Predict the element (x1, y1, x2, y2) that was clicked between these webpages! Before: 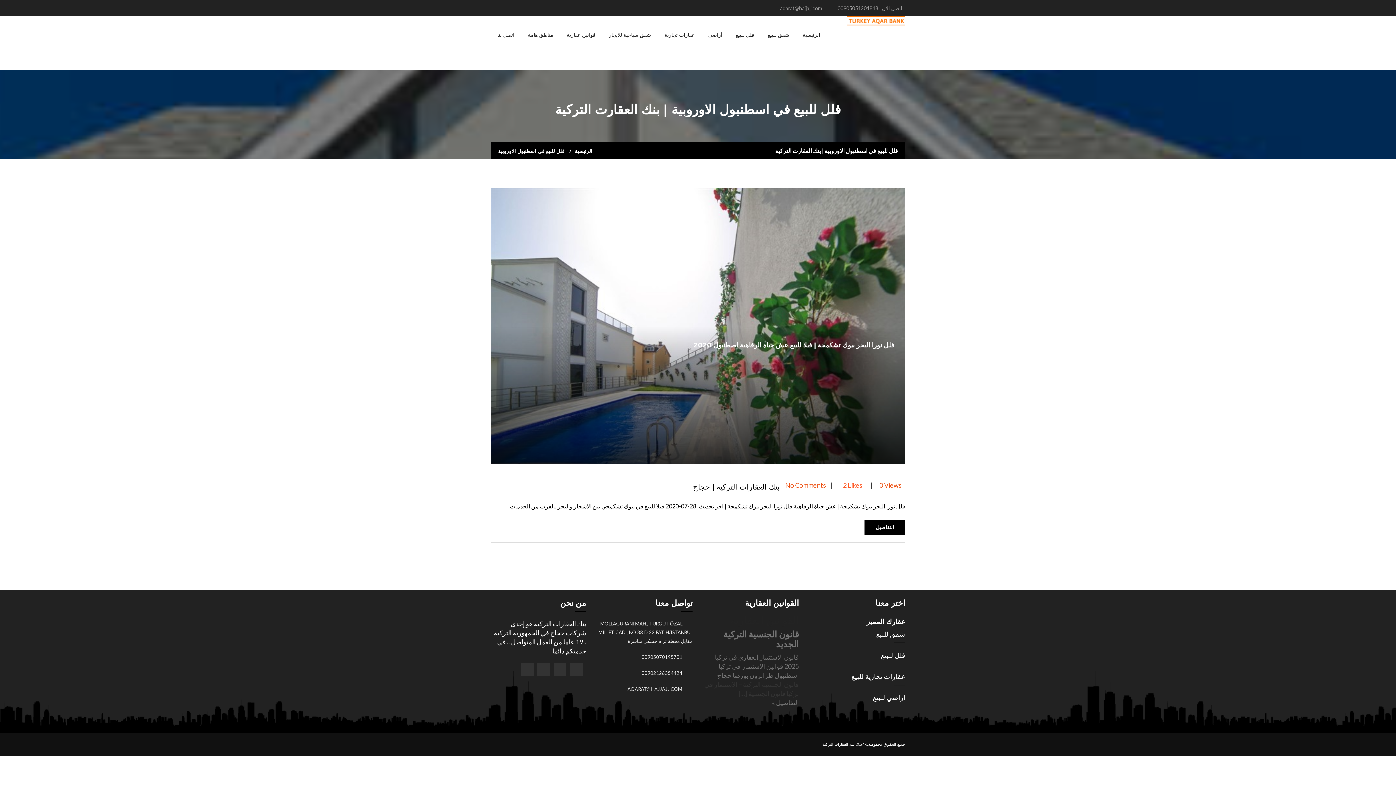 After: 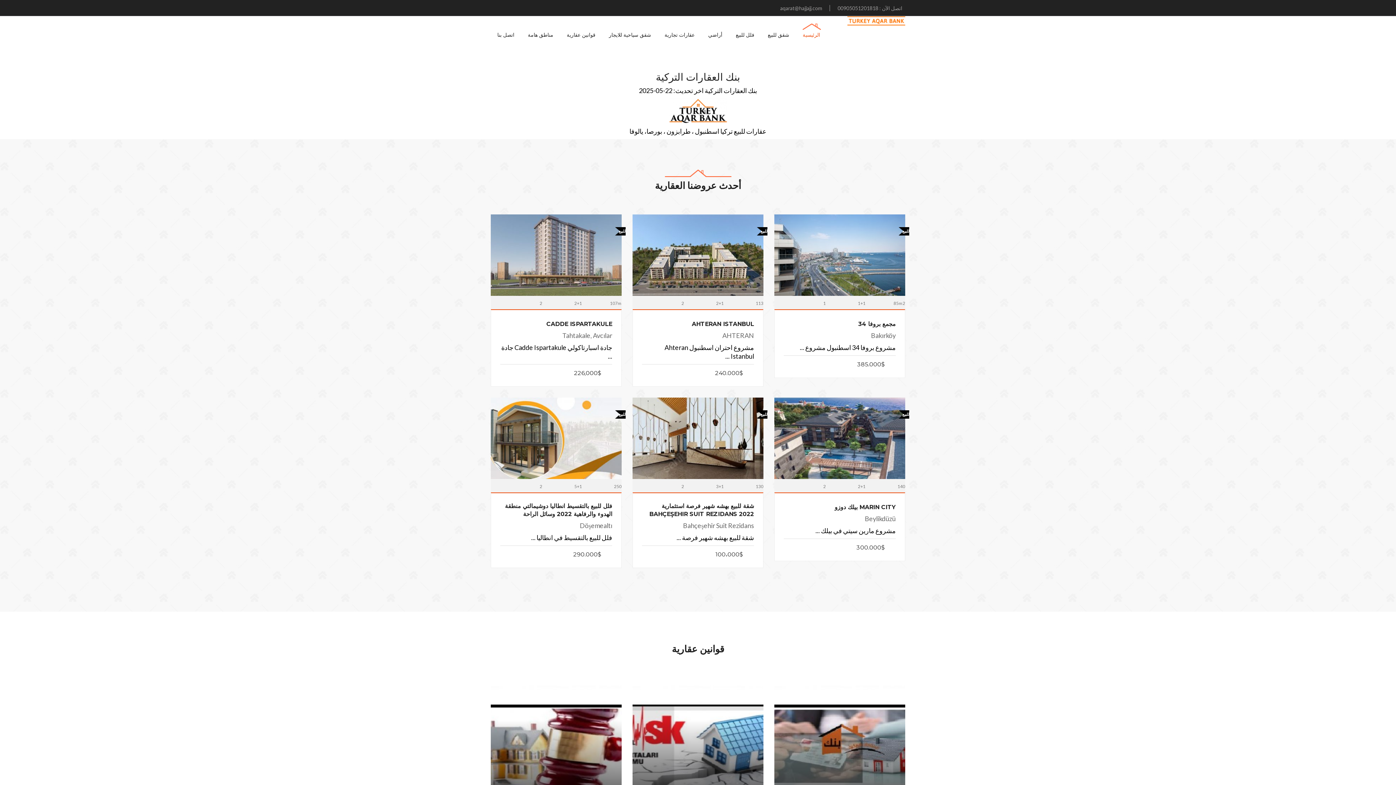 Action: bbox: (796, 31, 827, 48) label: الرئيسية